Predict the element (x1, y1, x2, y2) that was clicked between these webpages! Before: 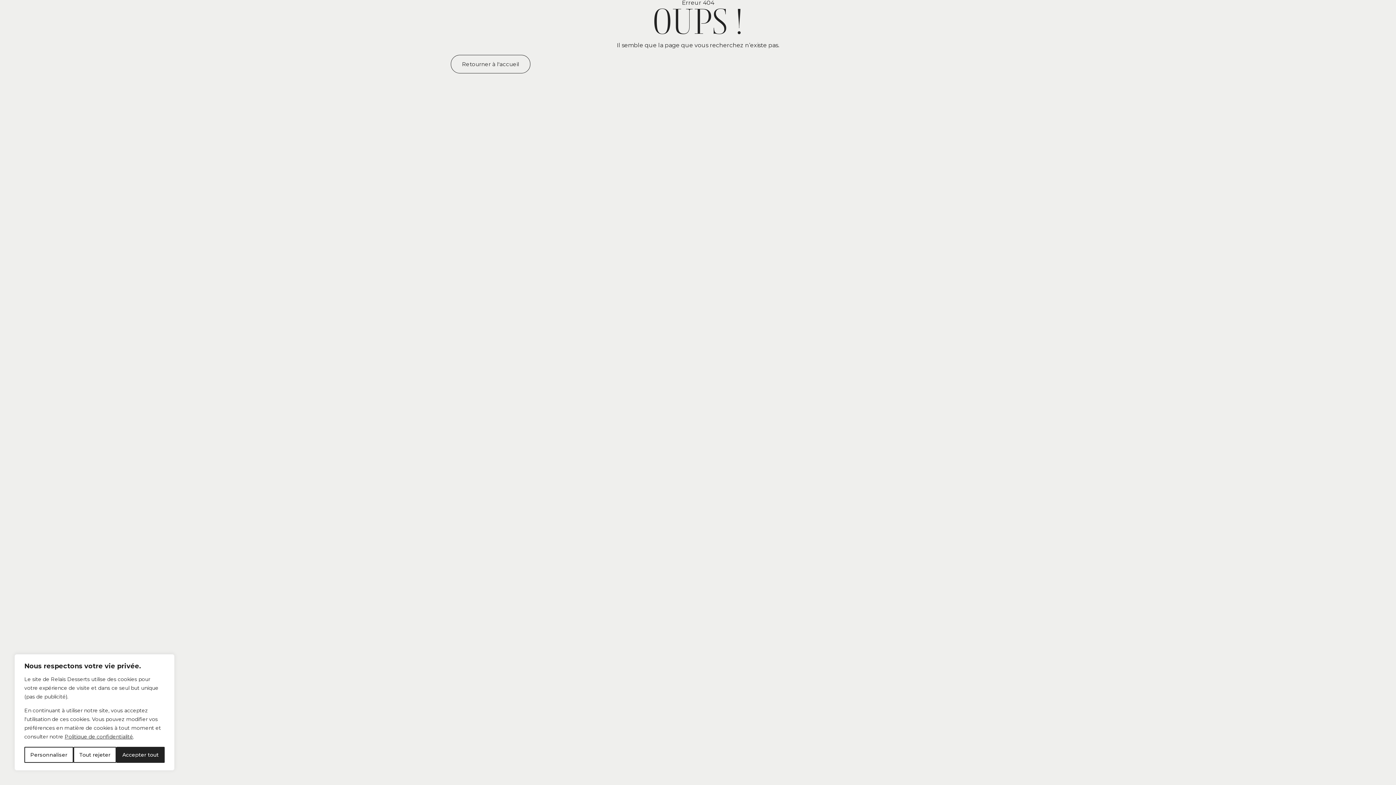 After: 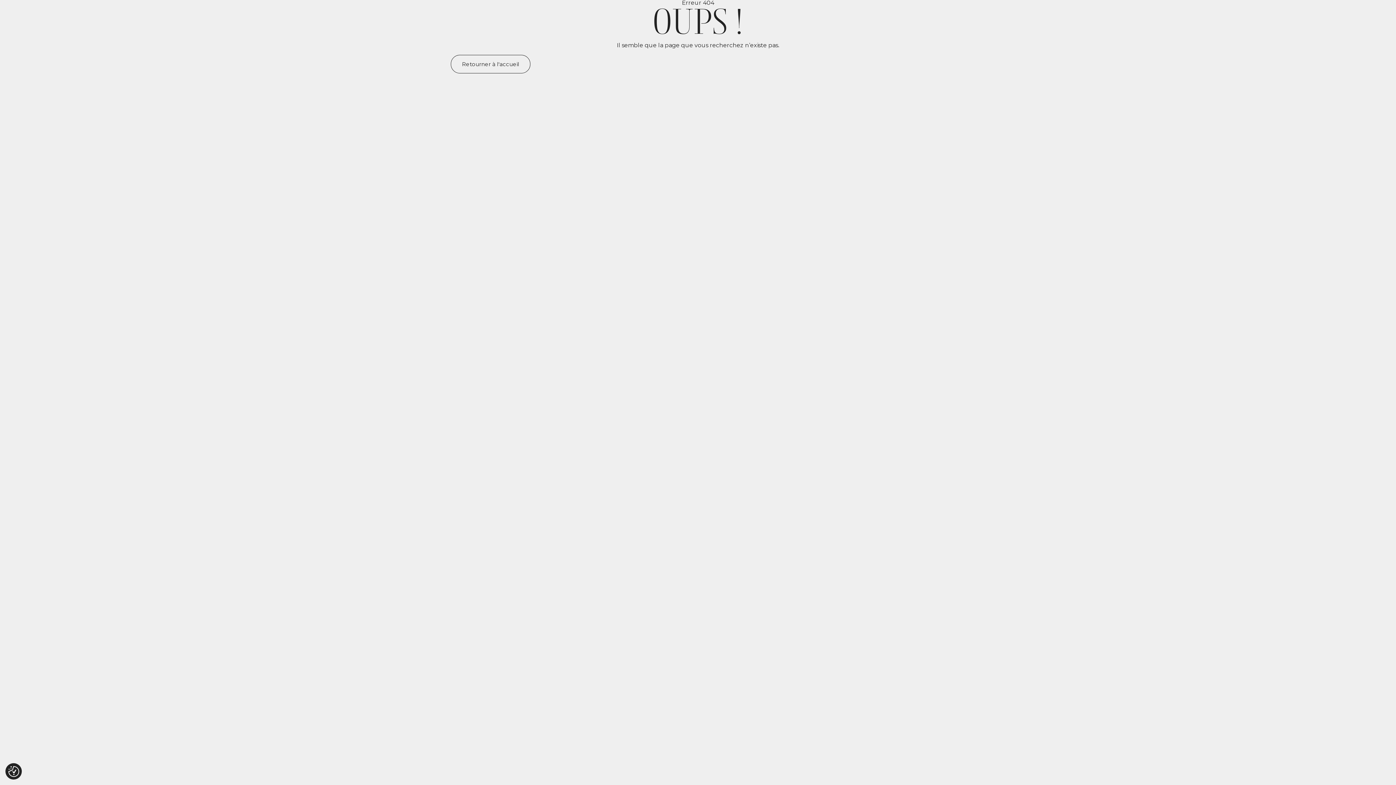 Action: bbox: (73, 747, 116, 763) label: Tout rejeter